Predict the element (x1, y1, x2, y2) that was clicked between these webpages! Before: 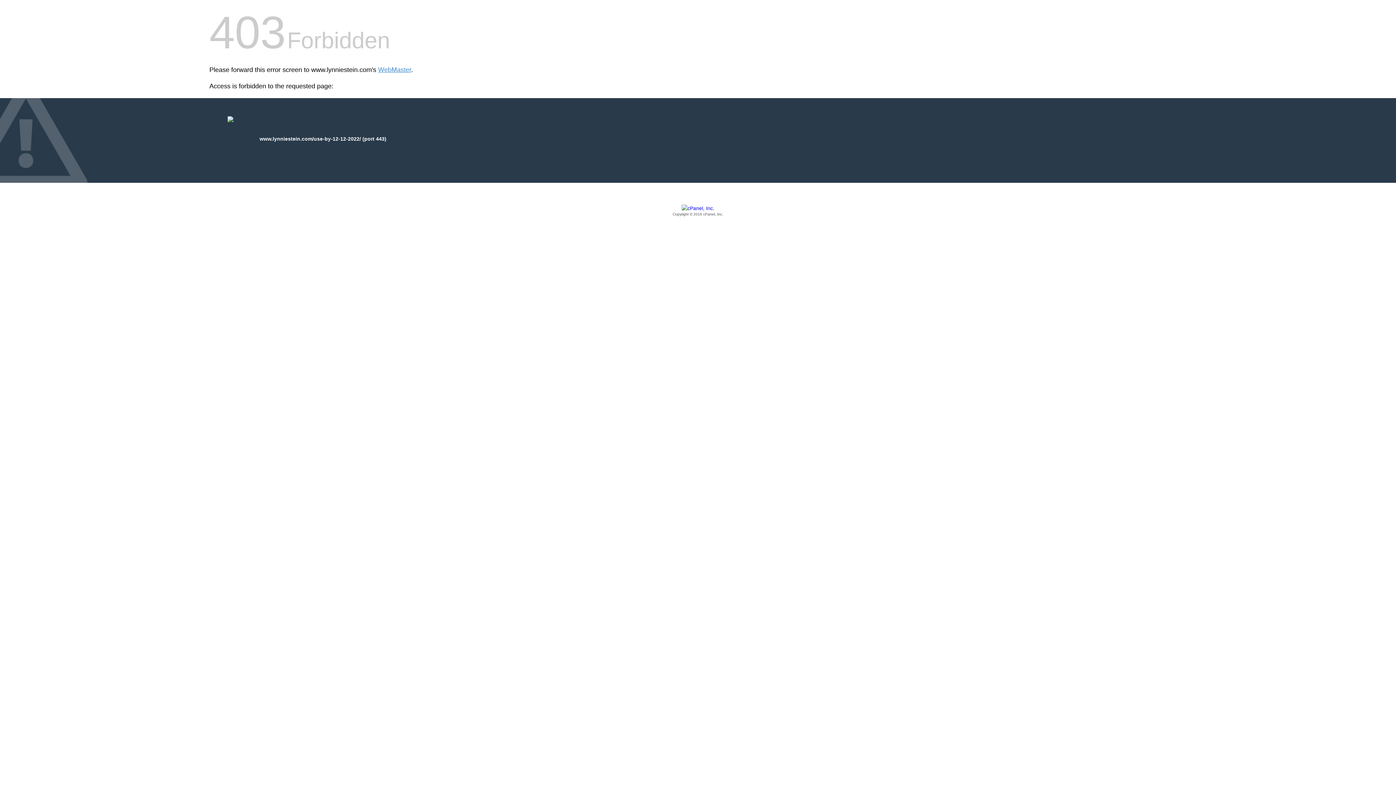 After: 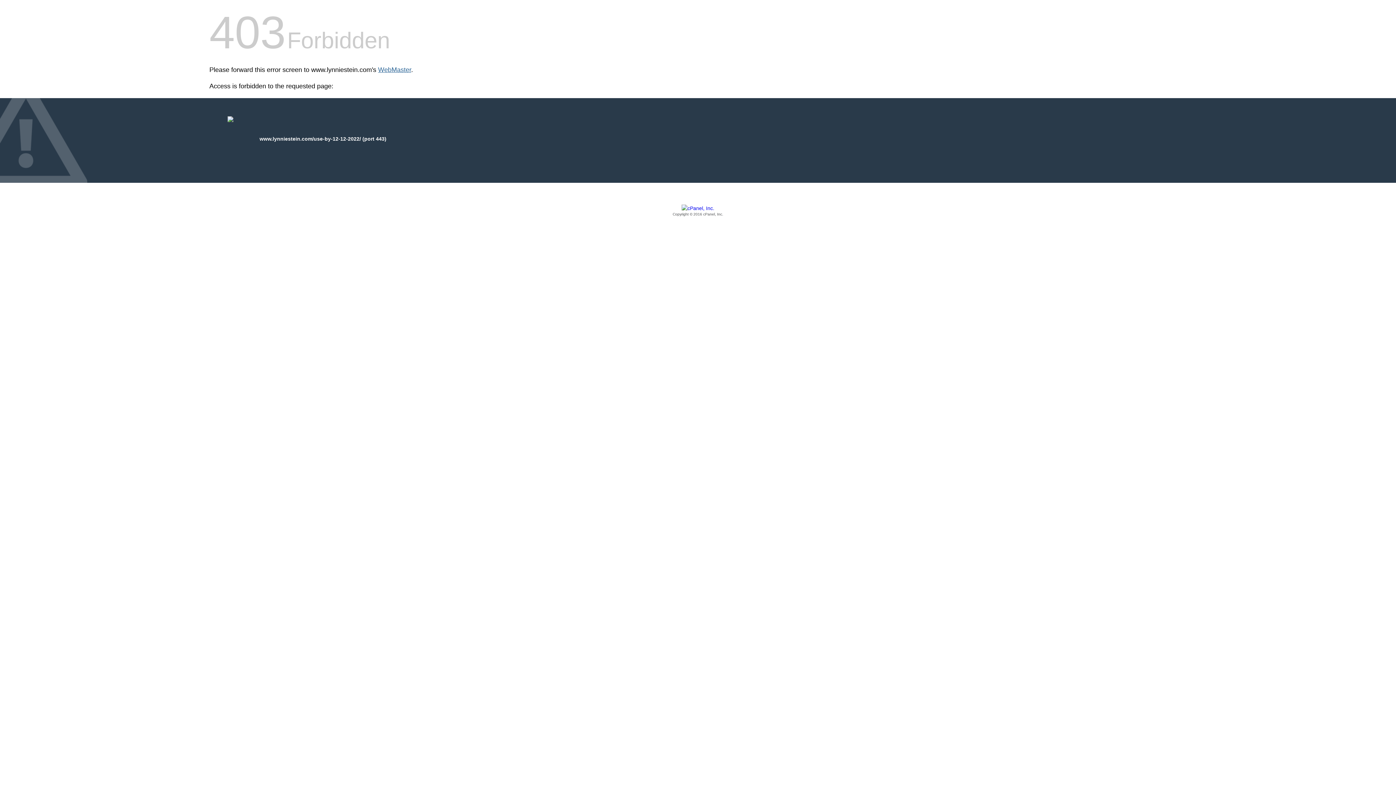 Action: bbox: (378, 66, 411, 73) label: WebMaster